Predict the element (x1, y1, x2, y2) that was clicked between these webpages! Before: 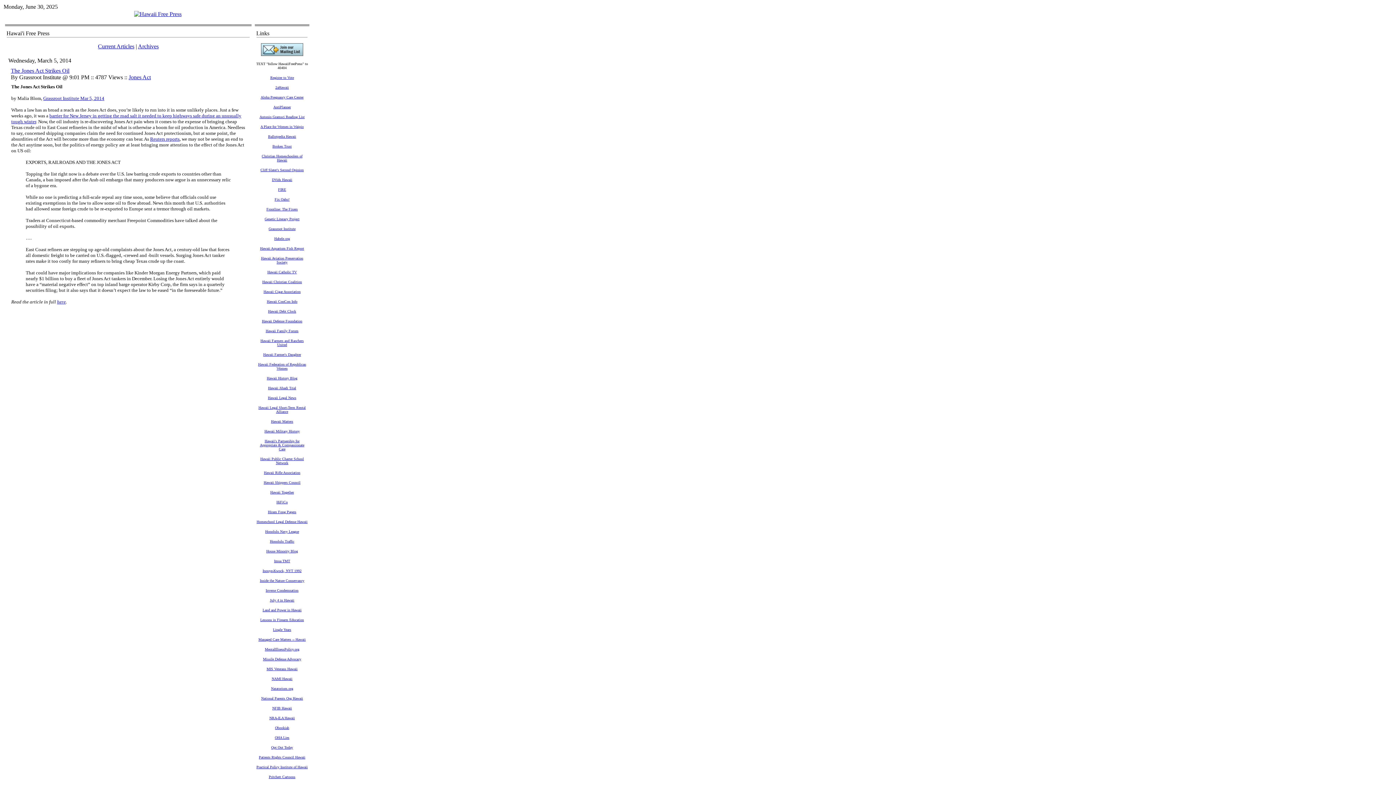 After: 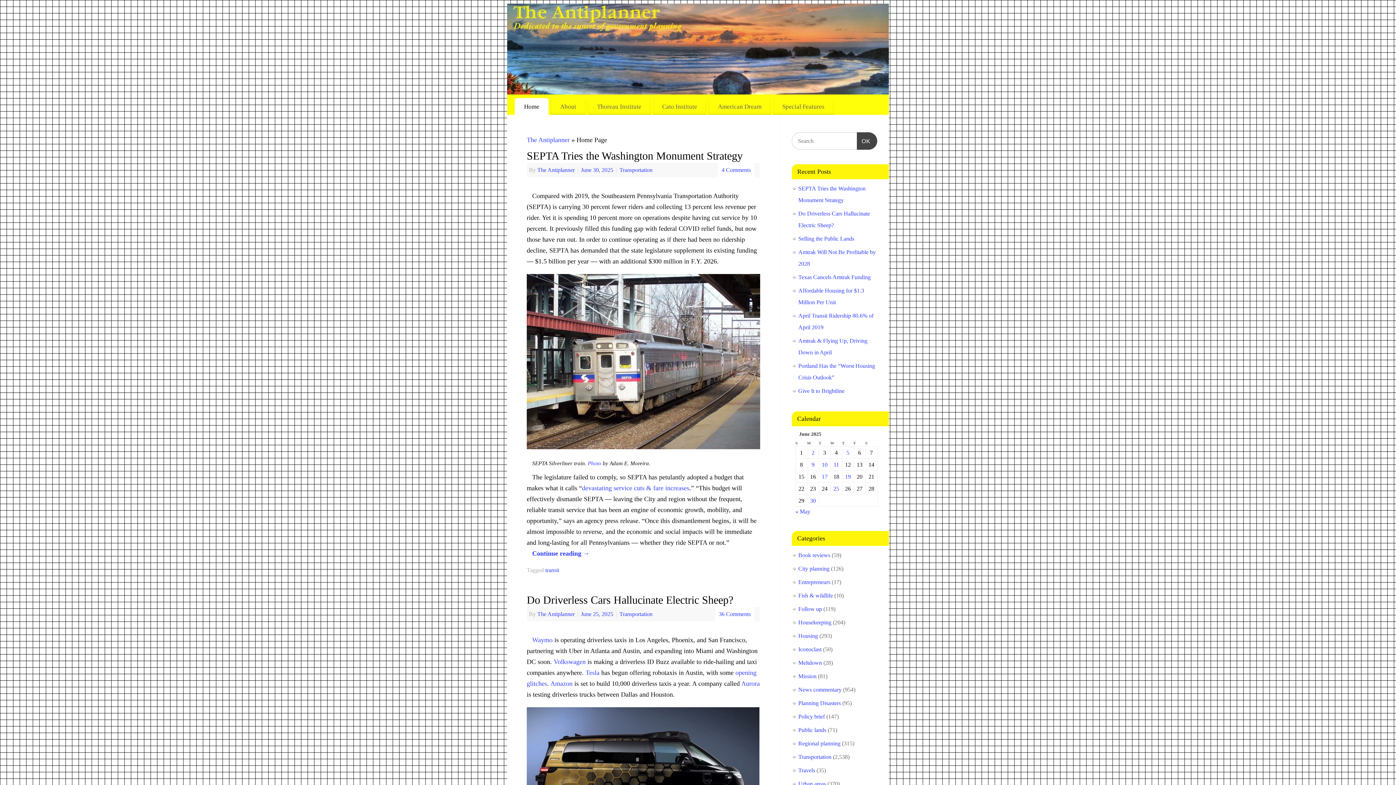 Action: bbox: (273, 103, 290, 109) label: AntiPlanner